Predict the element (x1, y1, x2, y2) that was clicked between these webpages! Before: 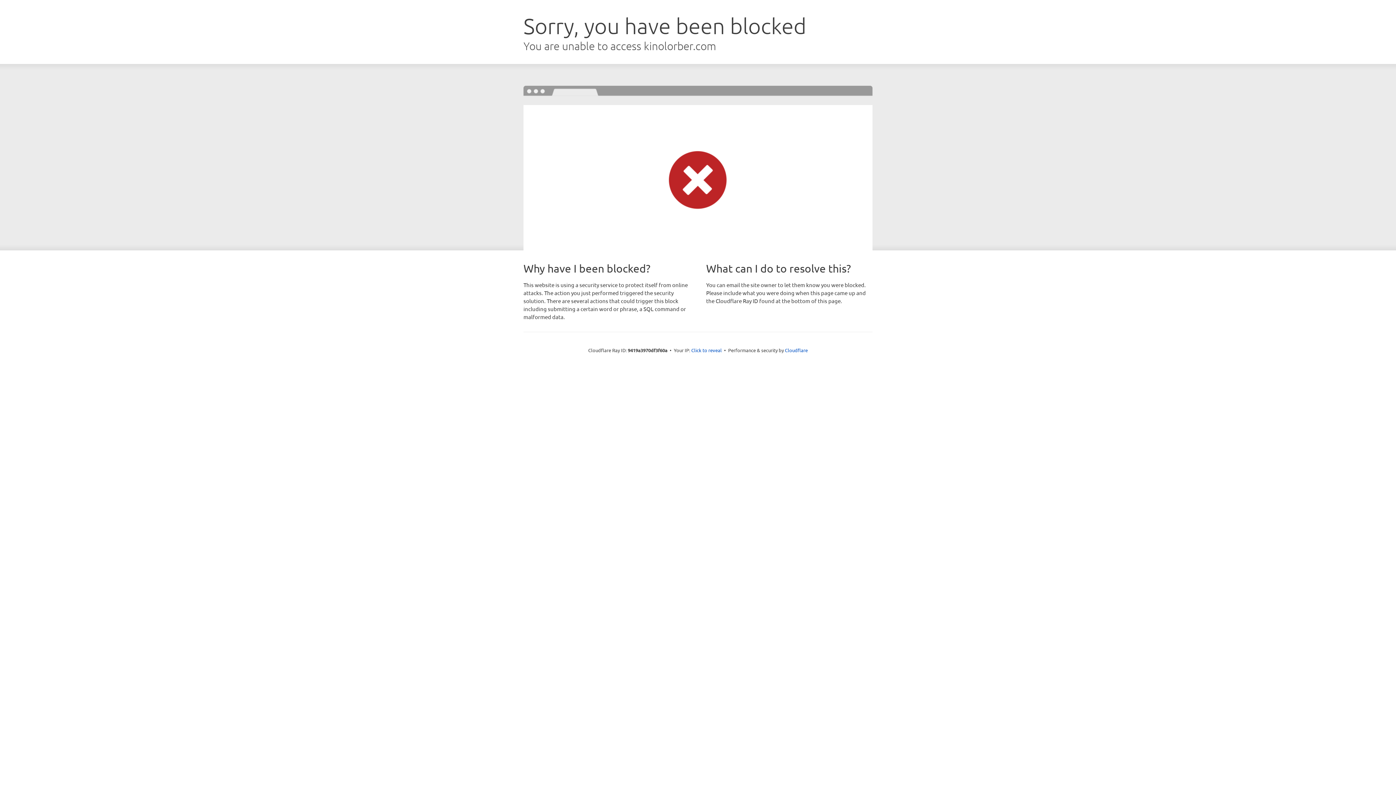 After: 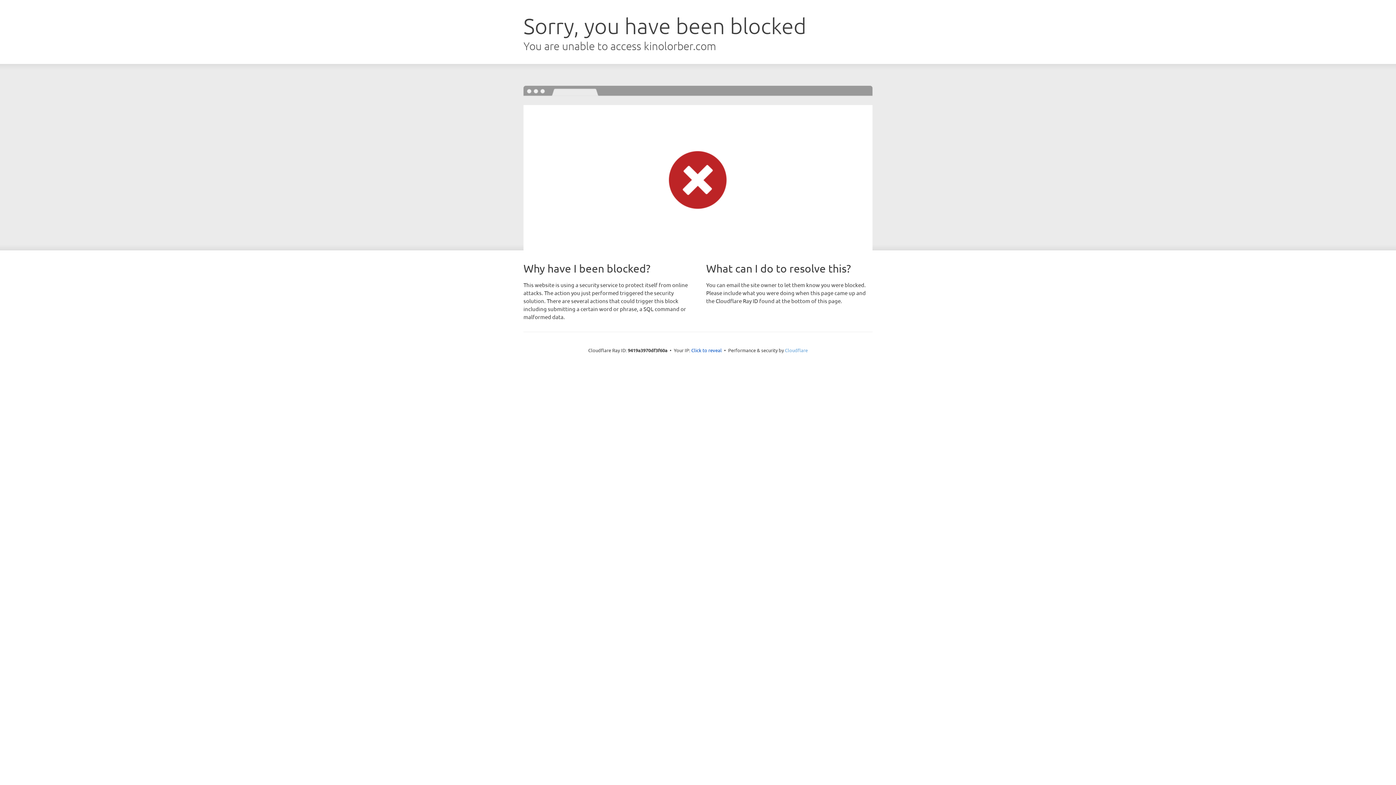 Action: label: Cloudflare bbox: (785, 347, 808, 353)